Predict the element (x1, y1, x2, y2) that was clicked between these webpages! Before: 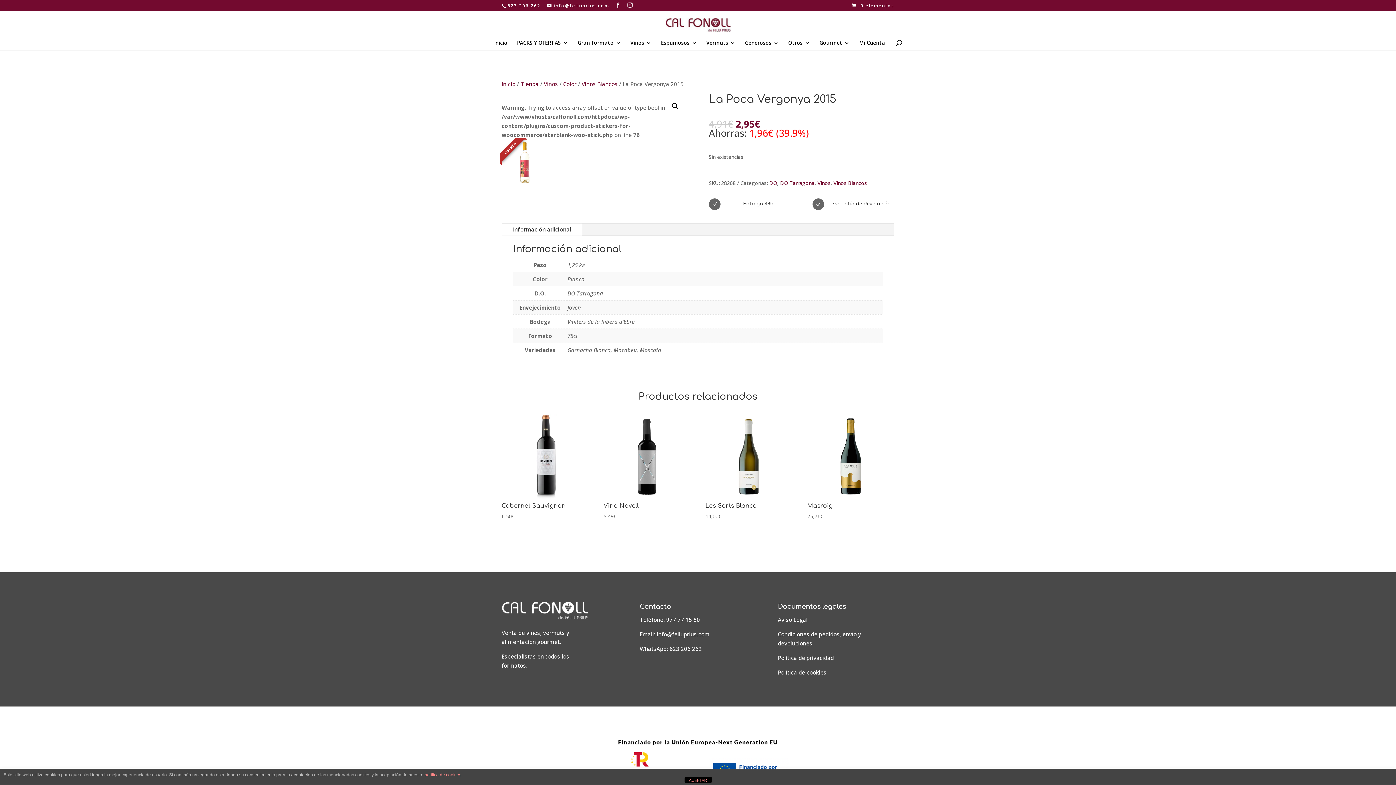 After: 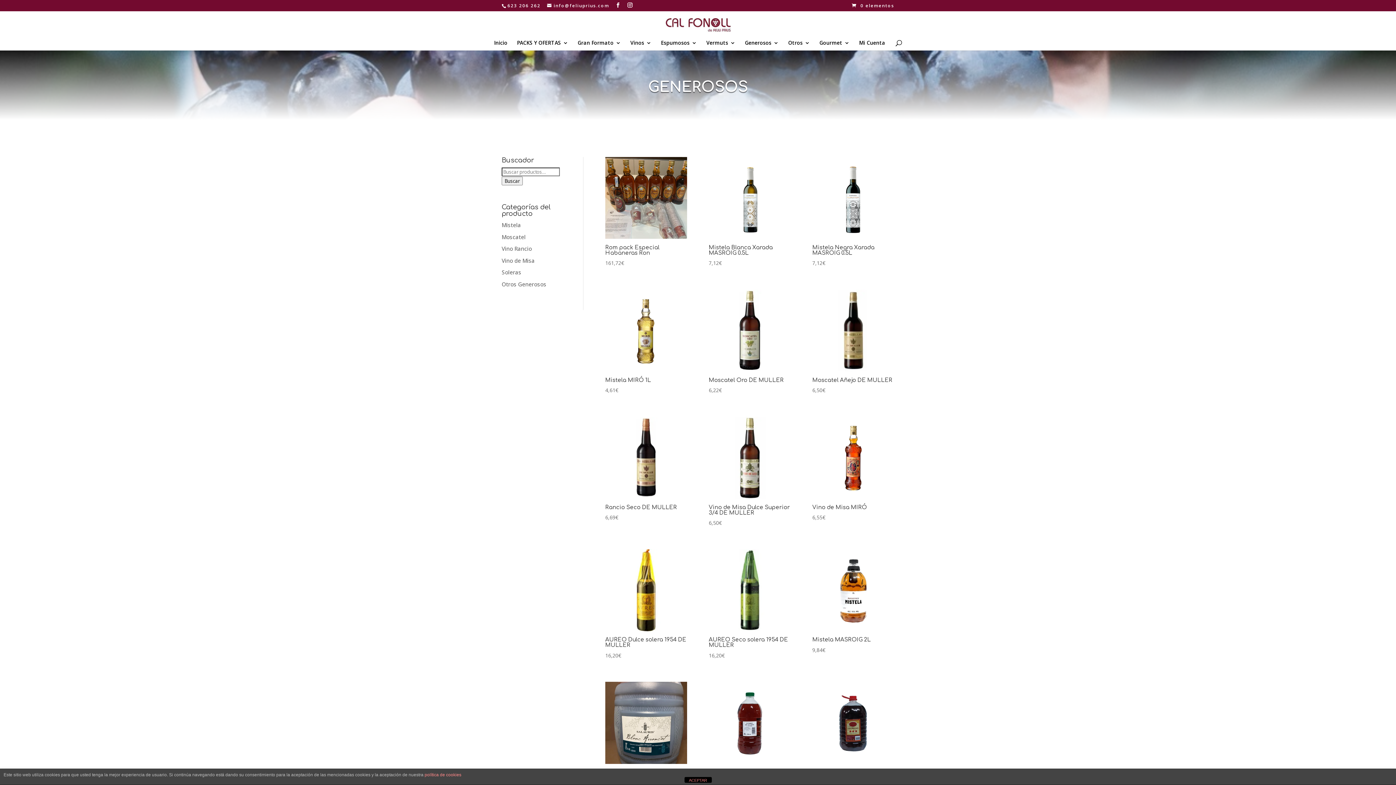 Action: bbox: (745, 40, 778, 50) label: Generosos